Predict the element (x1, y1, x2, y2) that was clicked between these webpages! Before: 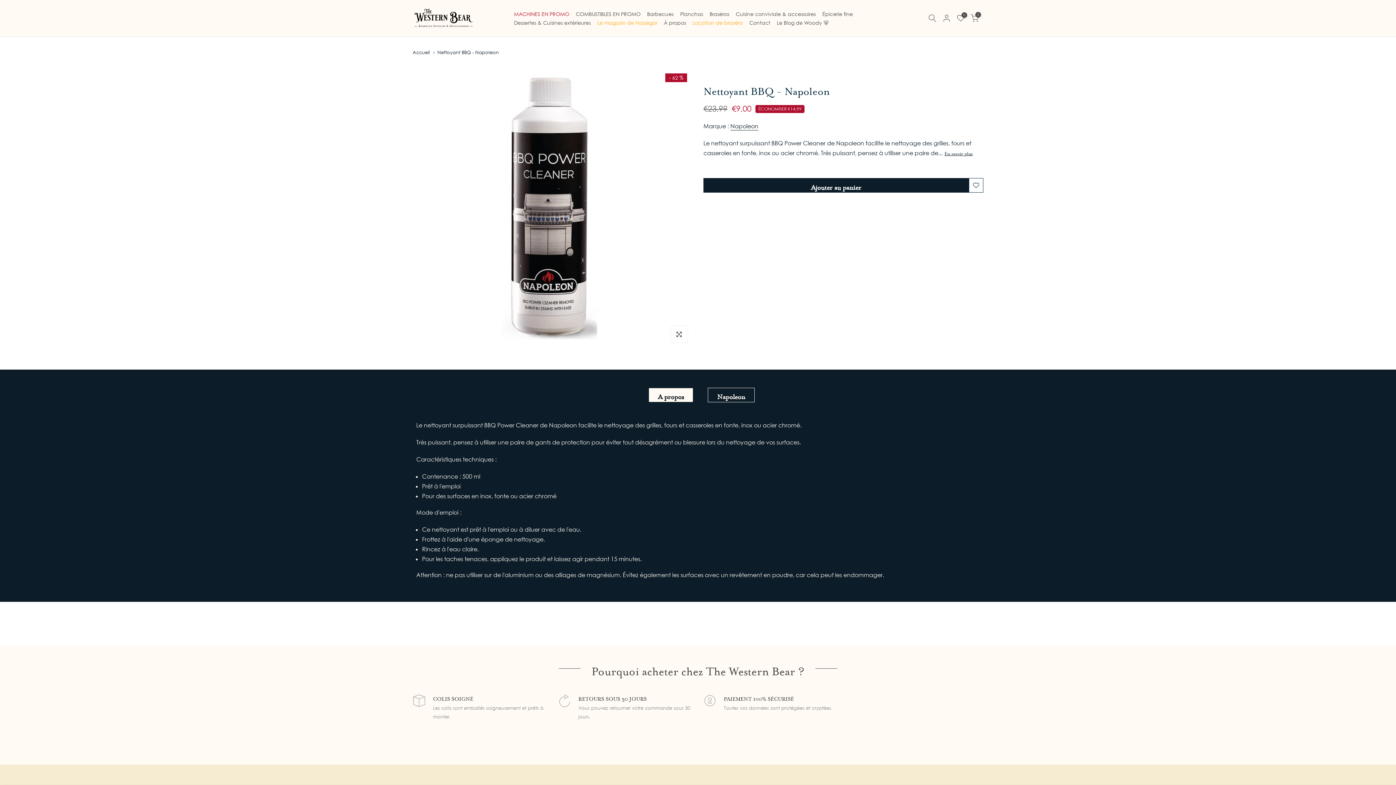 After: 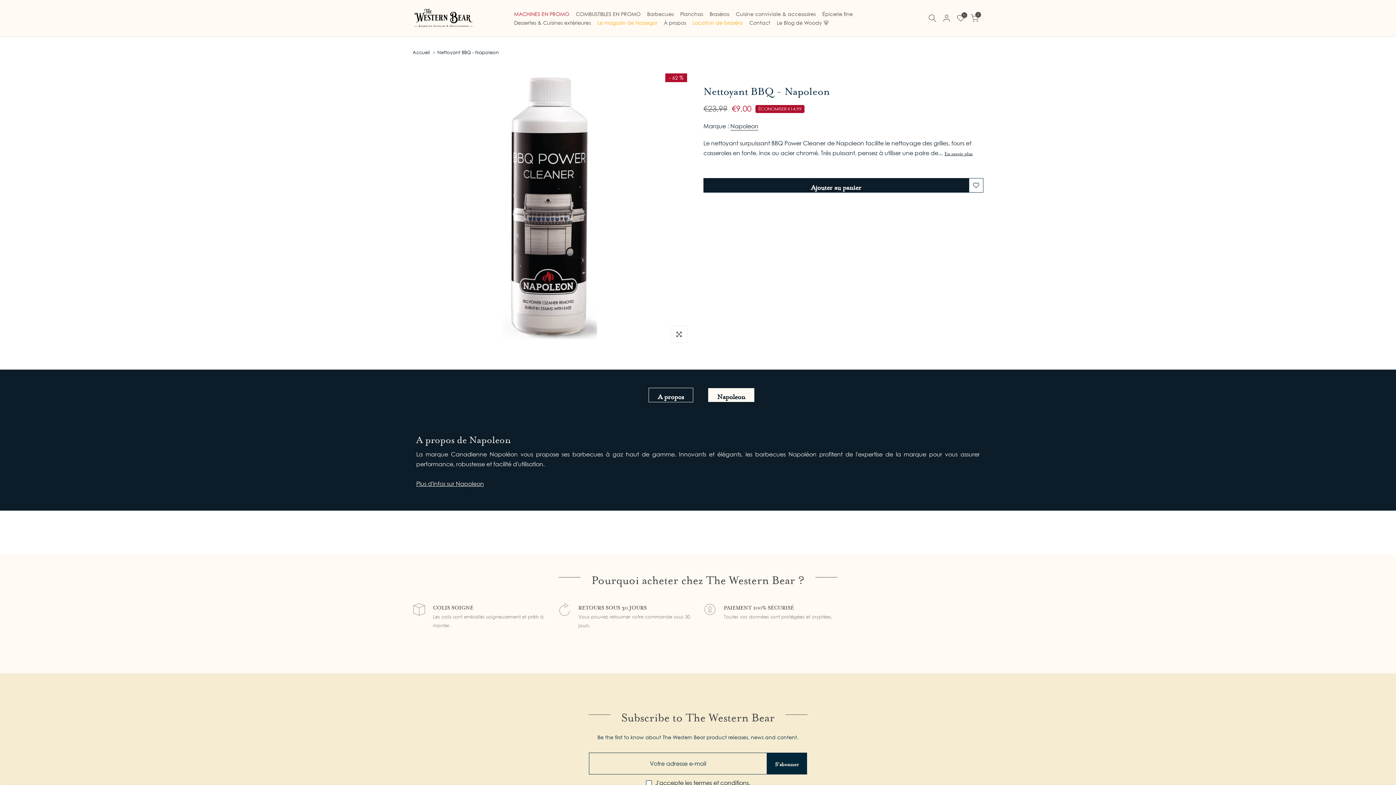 Action: label: Napoleon bbox: (708, 388, 754, 402)